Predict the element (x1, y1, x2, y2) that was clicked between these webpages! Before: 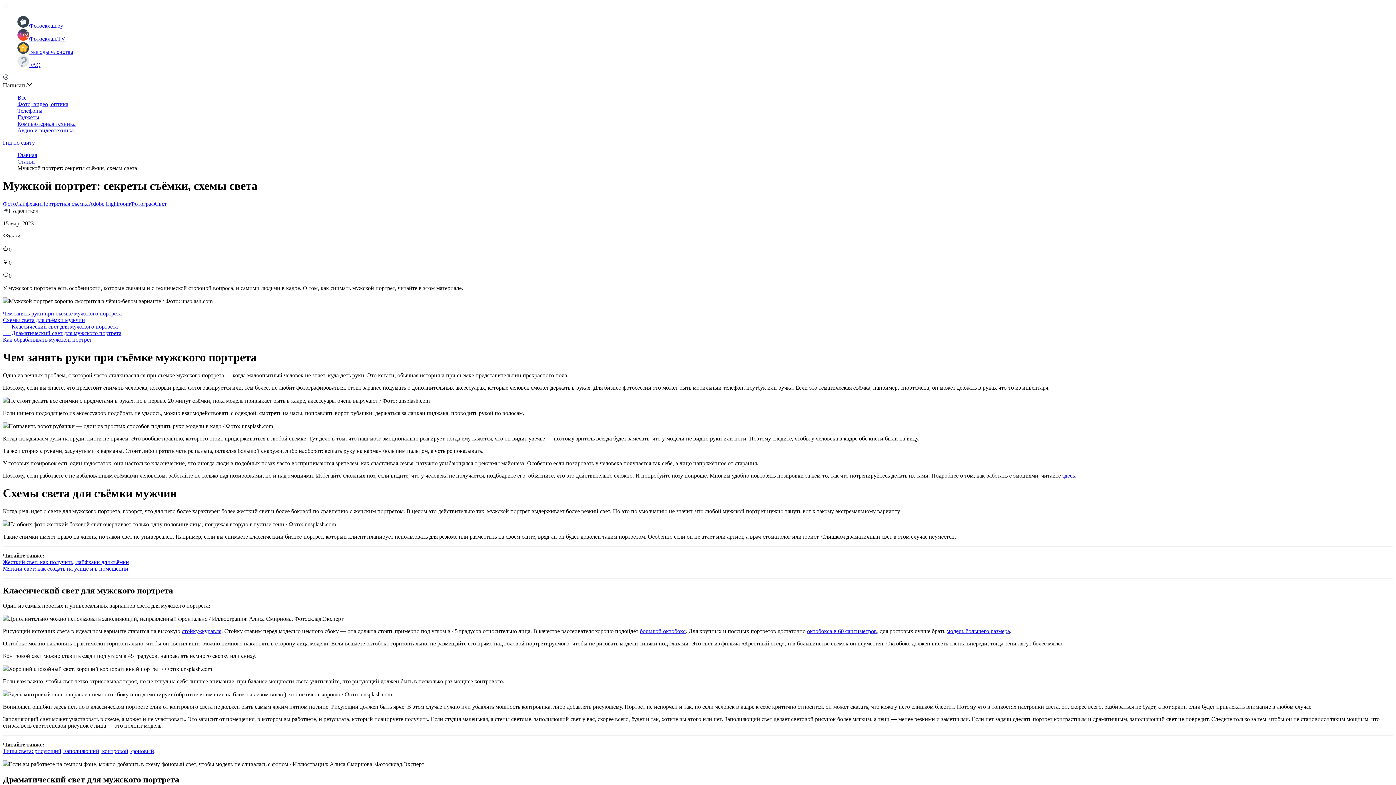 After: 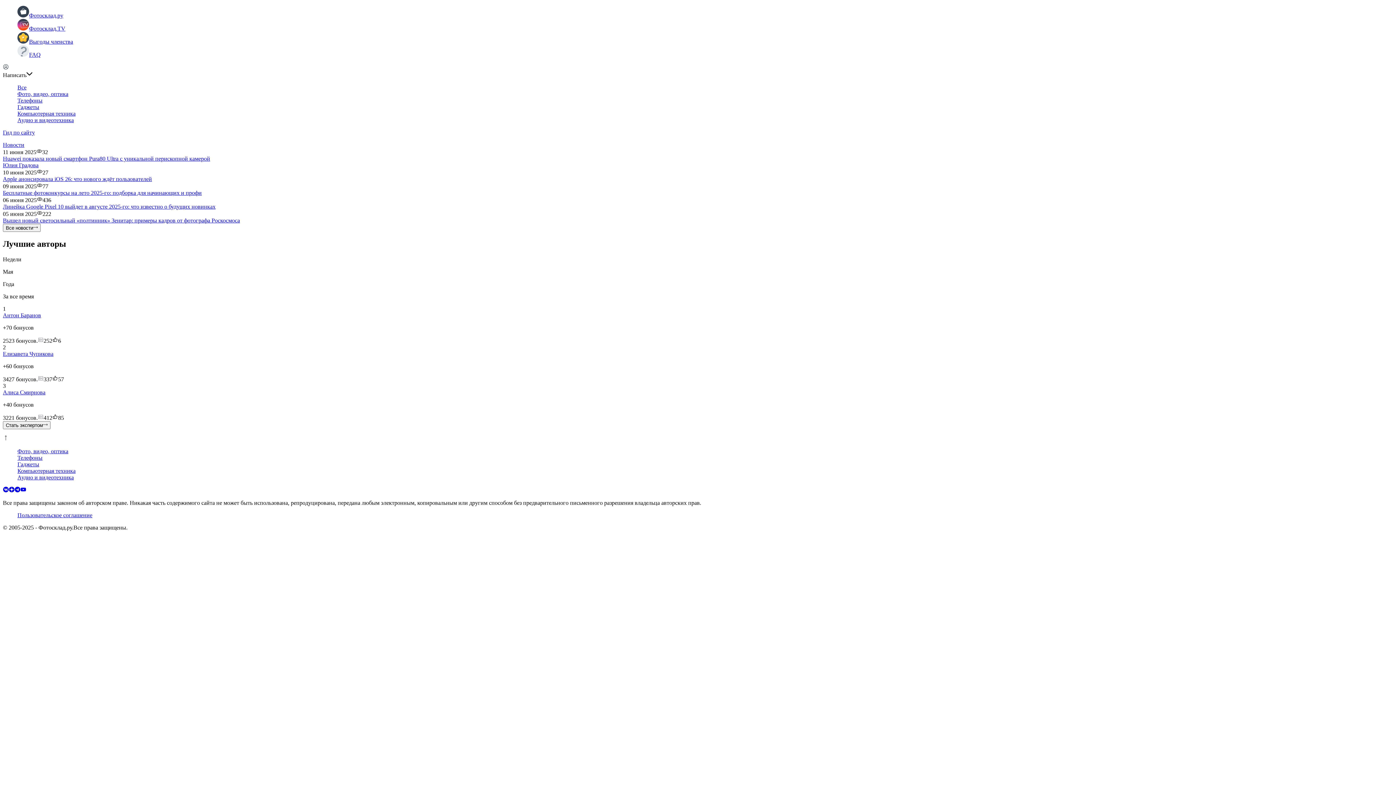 Action: bbox: (17, 94, 26, 100) label: Все